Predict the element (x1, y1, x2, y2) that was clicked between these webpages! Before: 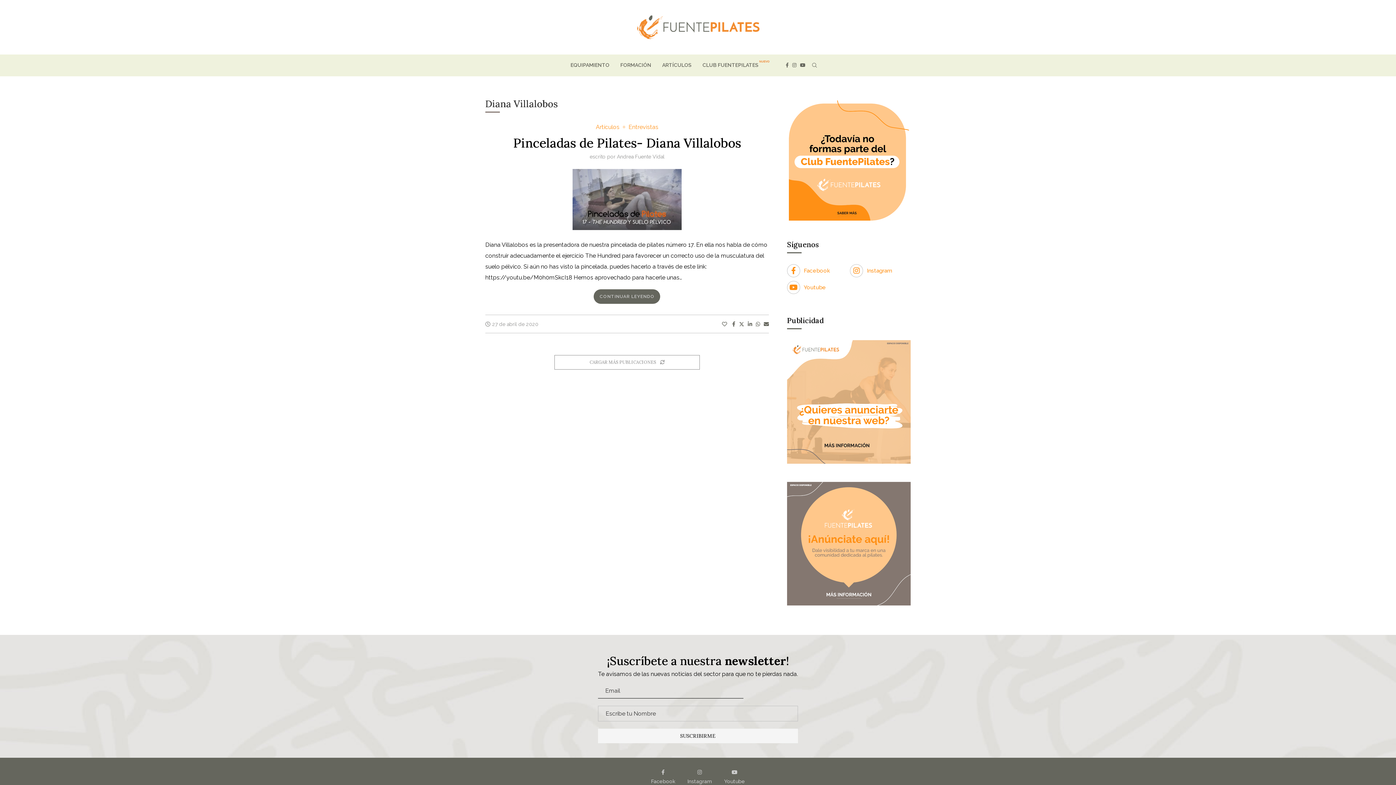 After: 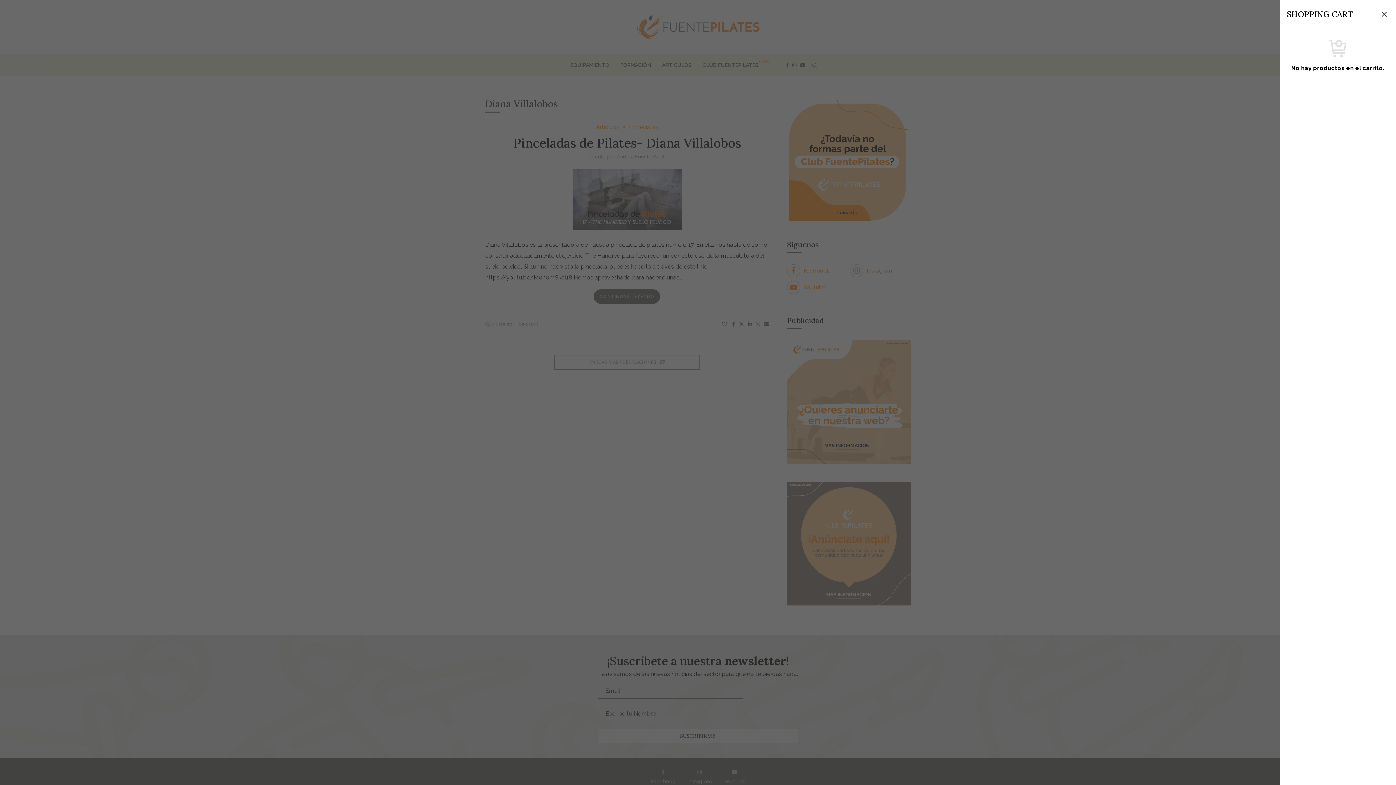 Action: bbox: (823, 55, 831, 76)